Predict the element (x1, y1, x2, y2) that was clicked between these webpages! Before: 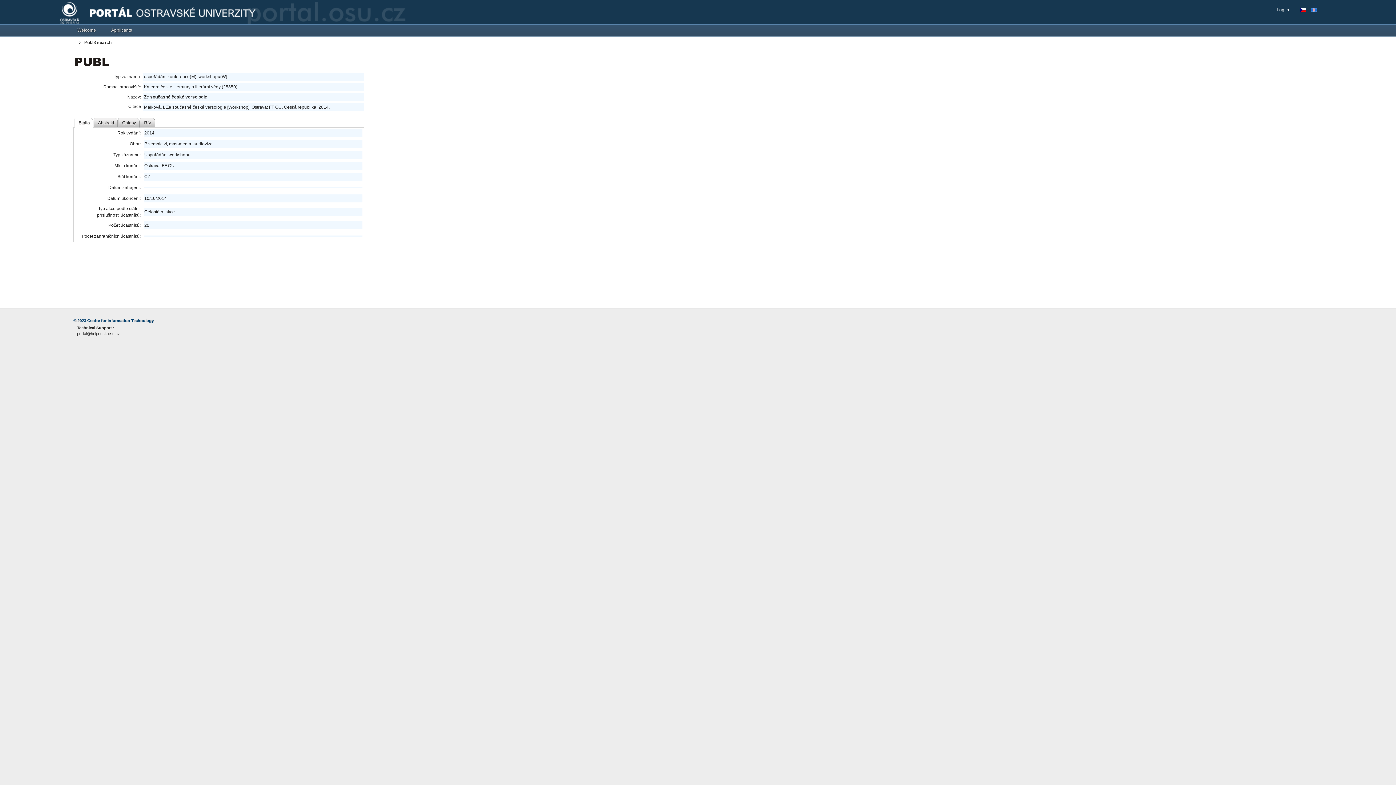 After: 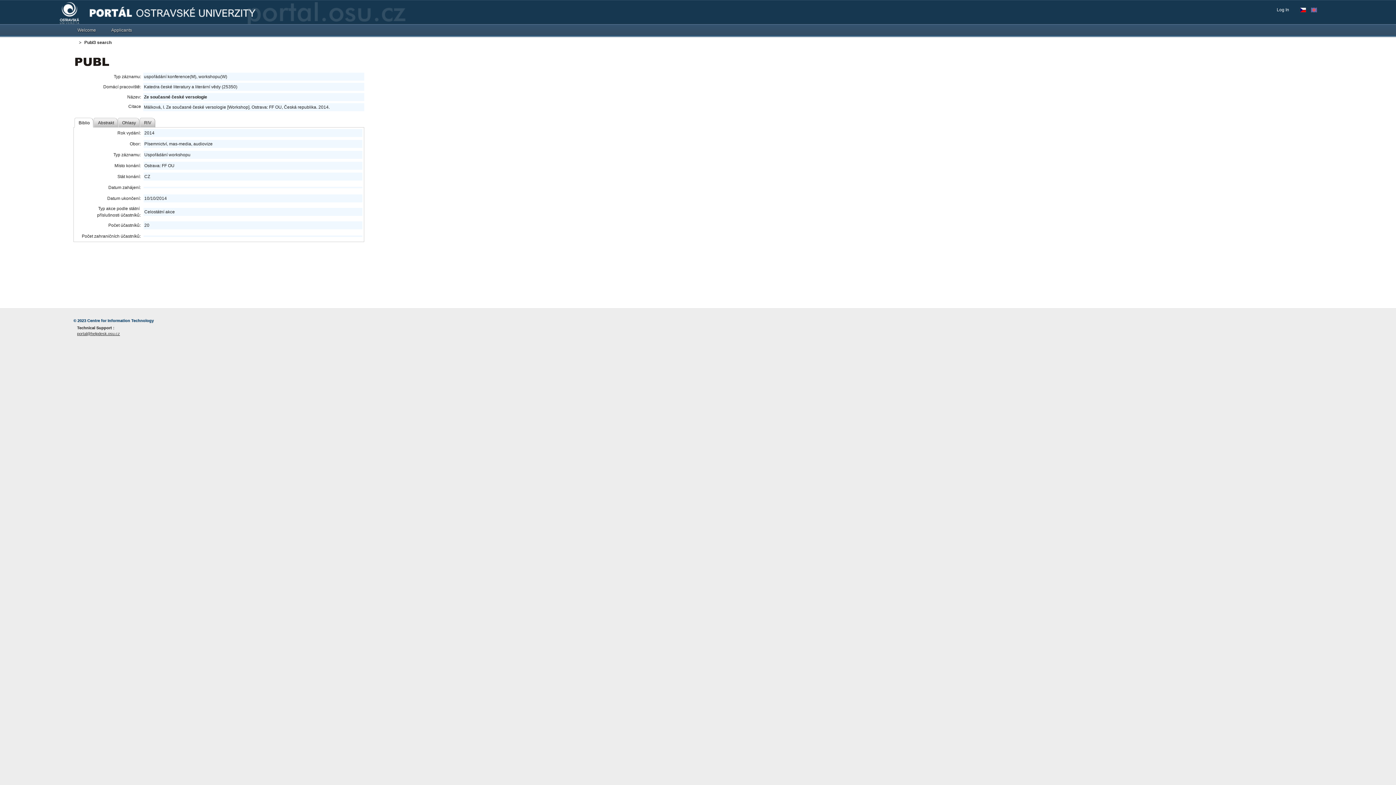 Action: bbox: (77, 330, 237, 336) label: portal@helpdesk.osu.cz